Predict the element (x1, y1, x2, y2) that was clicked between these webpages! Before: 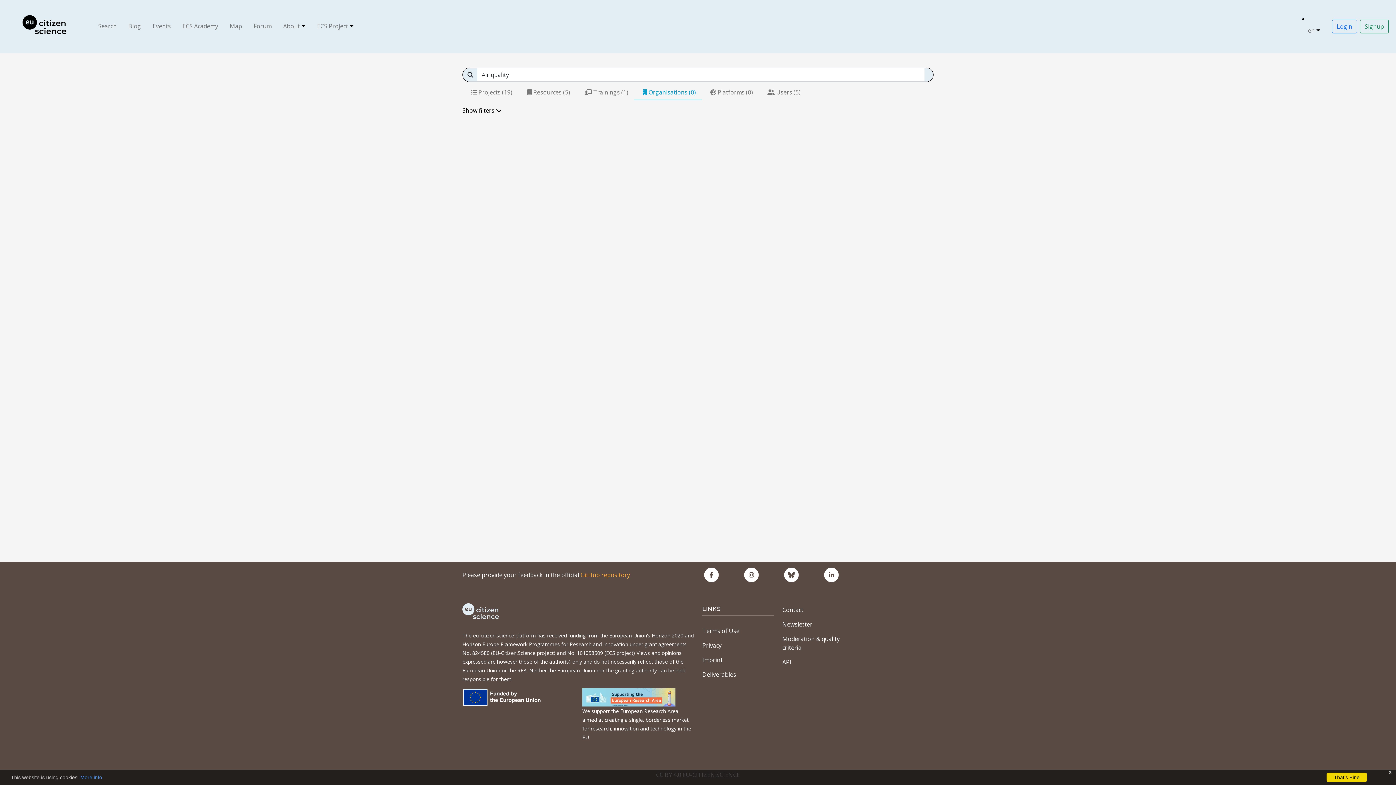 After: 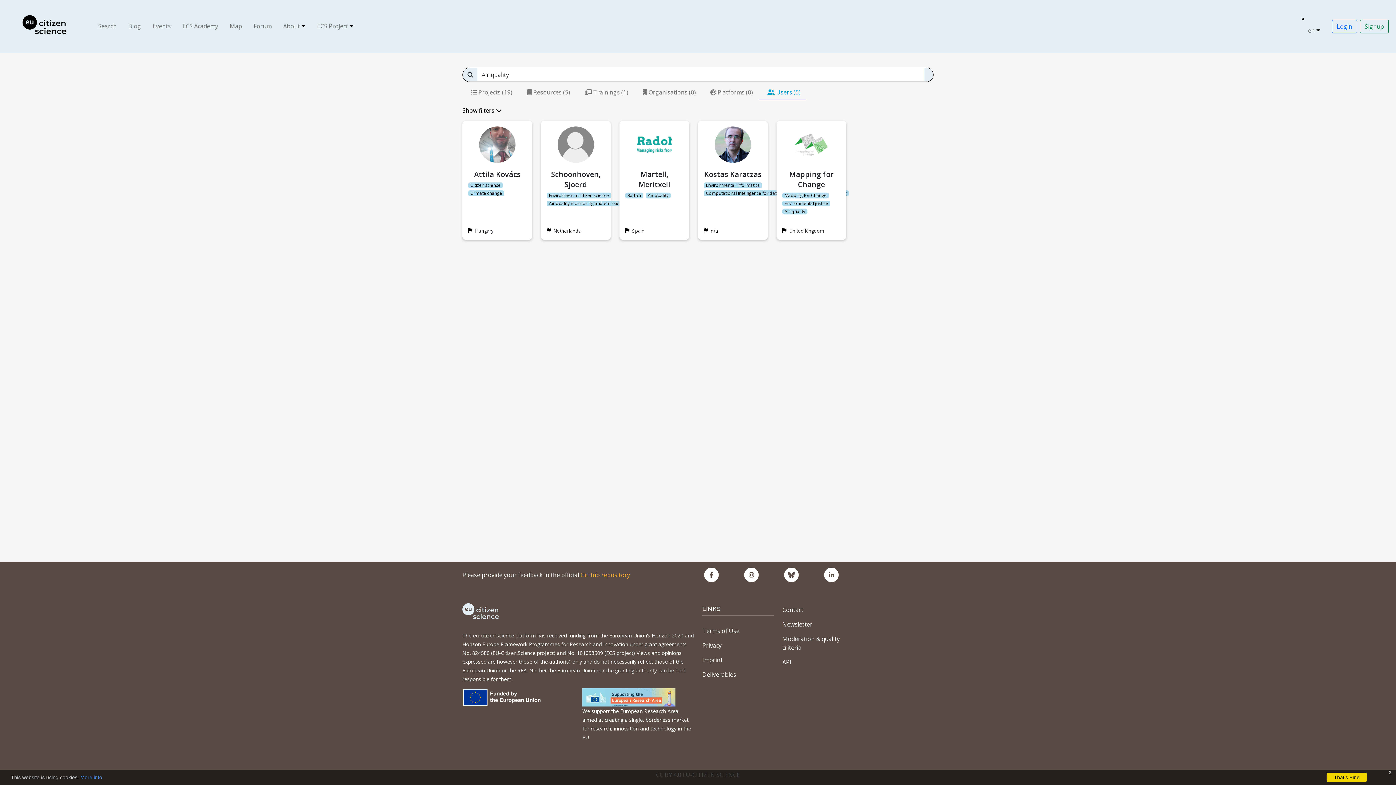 Action: bbox: (758, 85, 806, 100) label:  Users (5)